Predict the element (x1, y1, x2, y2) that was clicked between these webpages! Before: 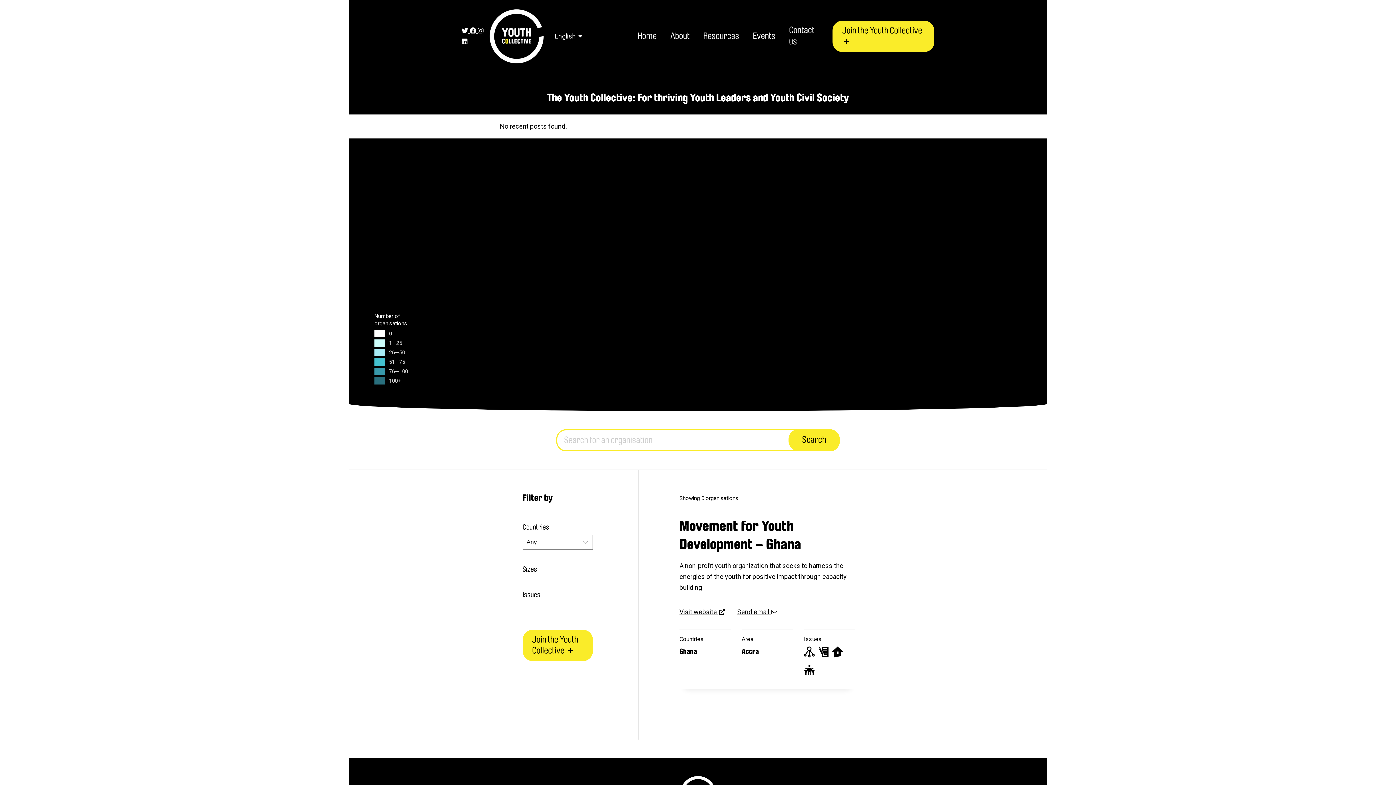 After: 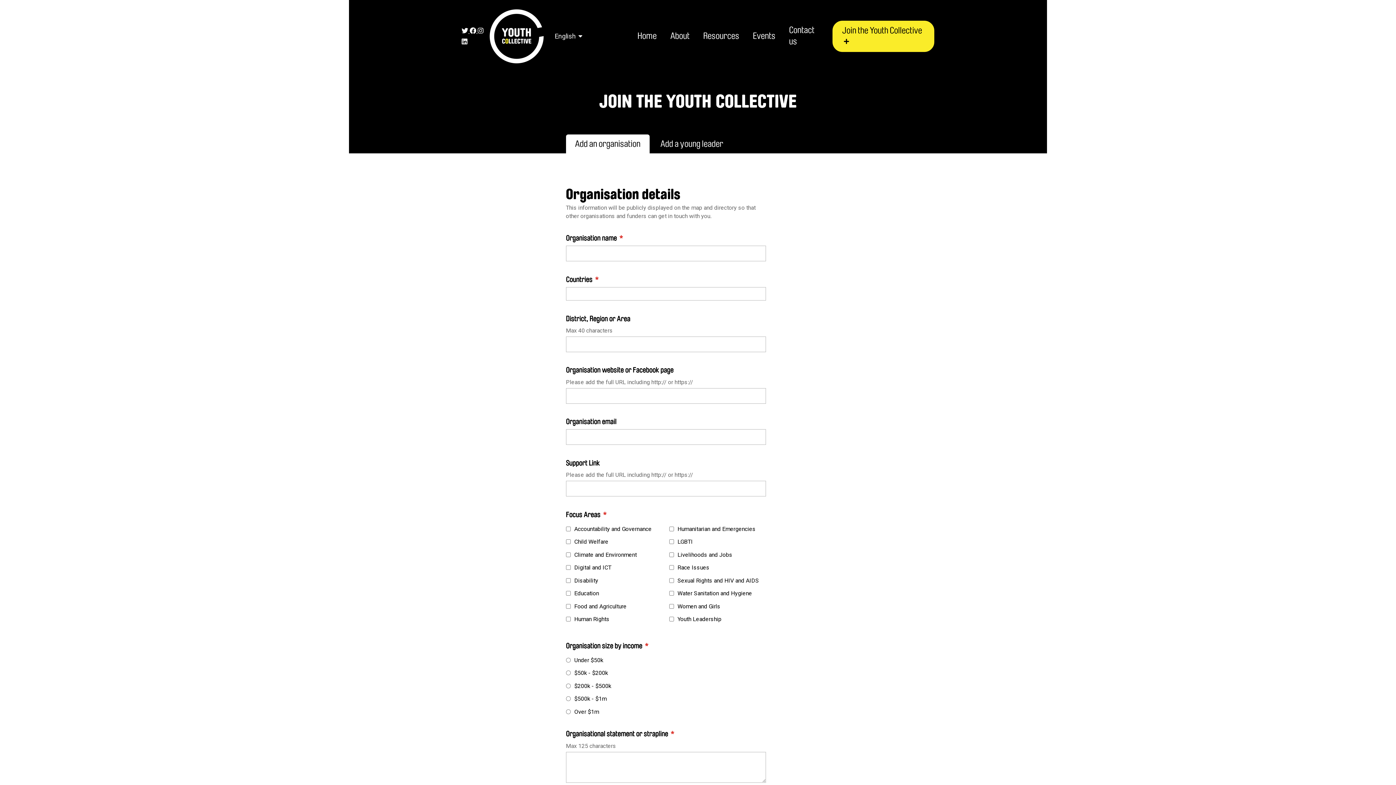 Action: label: Join the Youth Collective  bbox: (832, 20, 934, 52)